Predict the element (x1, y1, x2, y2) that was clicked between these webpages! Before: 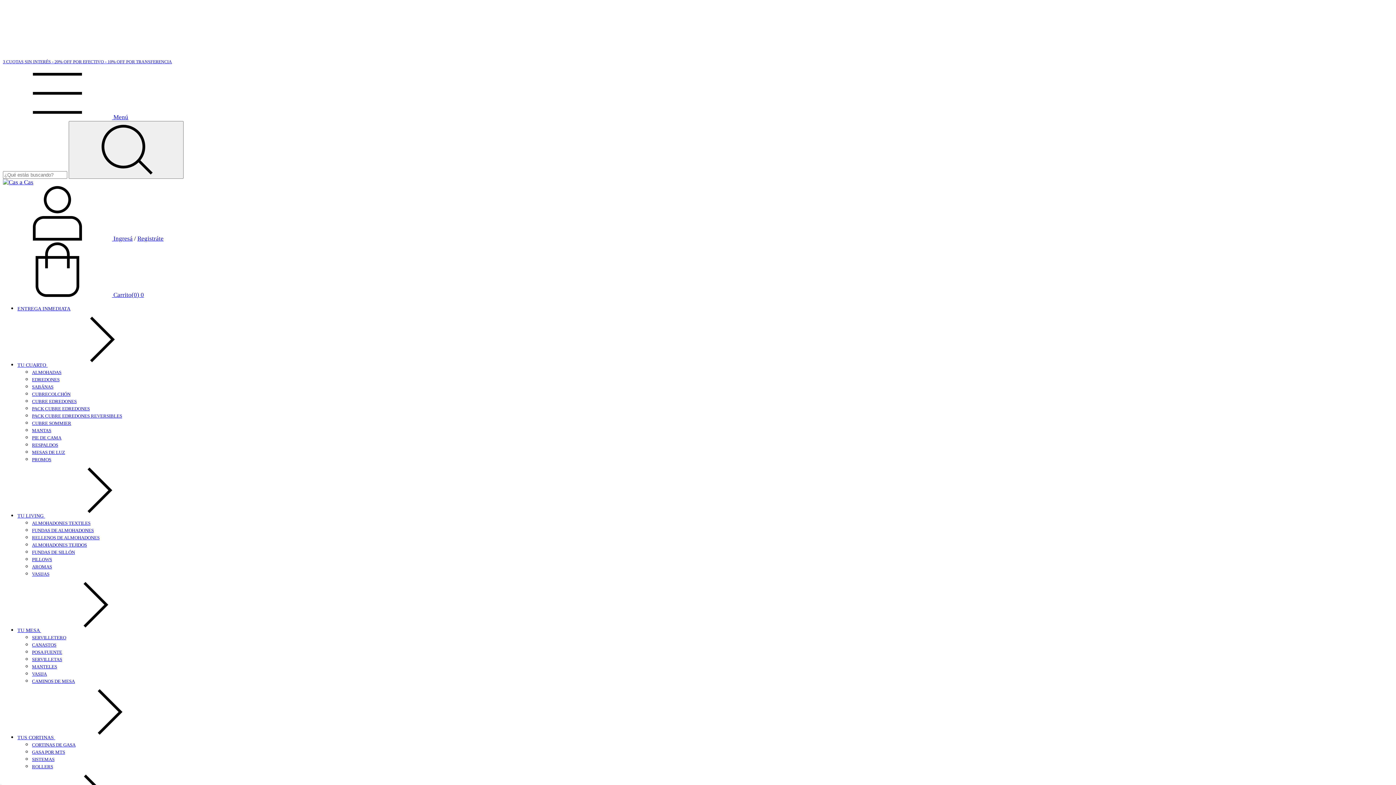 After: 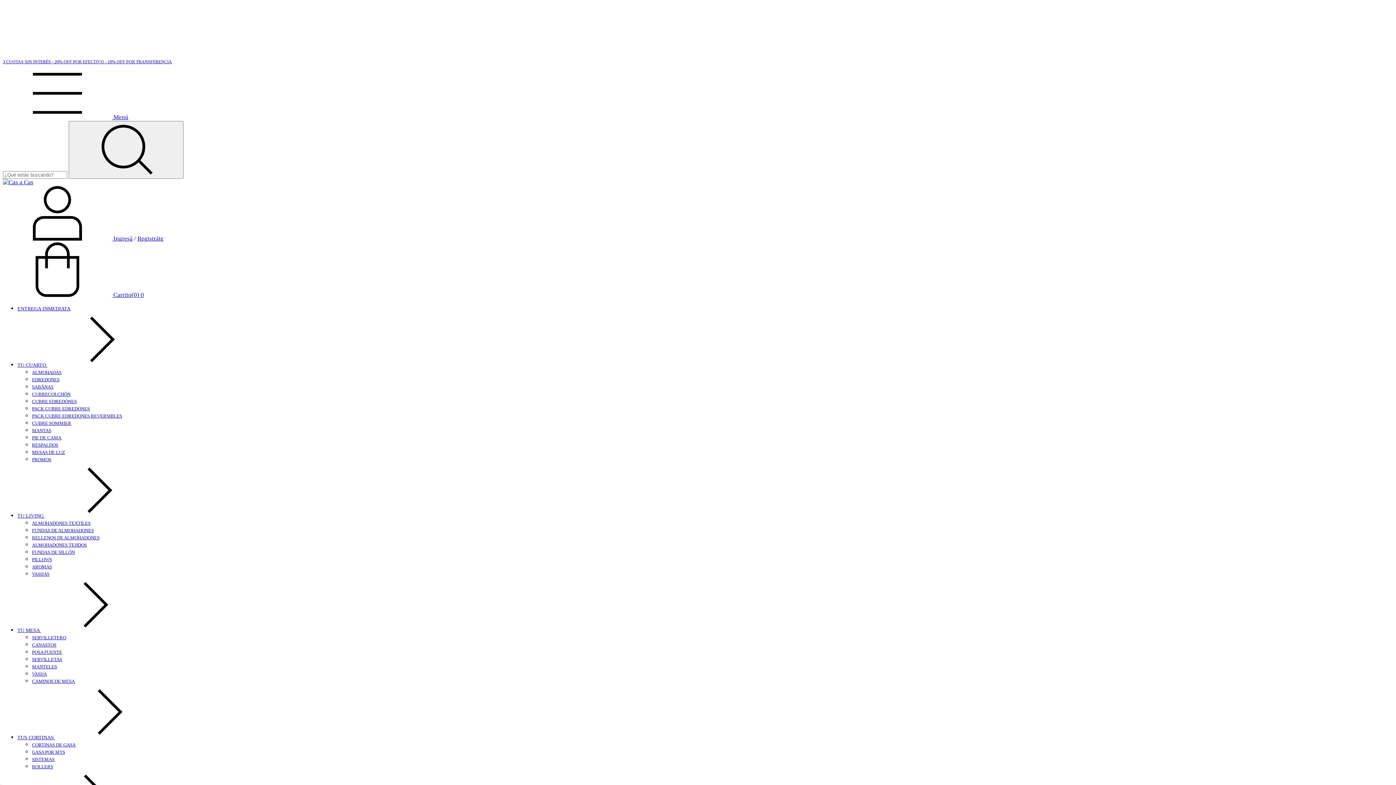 Action: label: SISTEMAS bbox: (32, 757, 54, 762)